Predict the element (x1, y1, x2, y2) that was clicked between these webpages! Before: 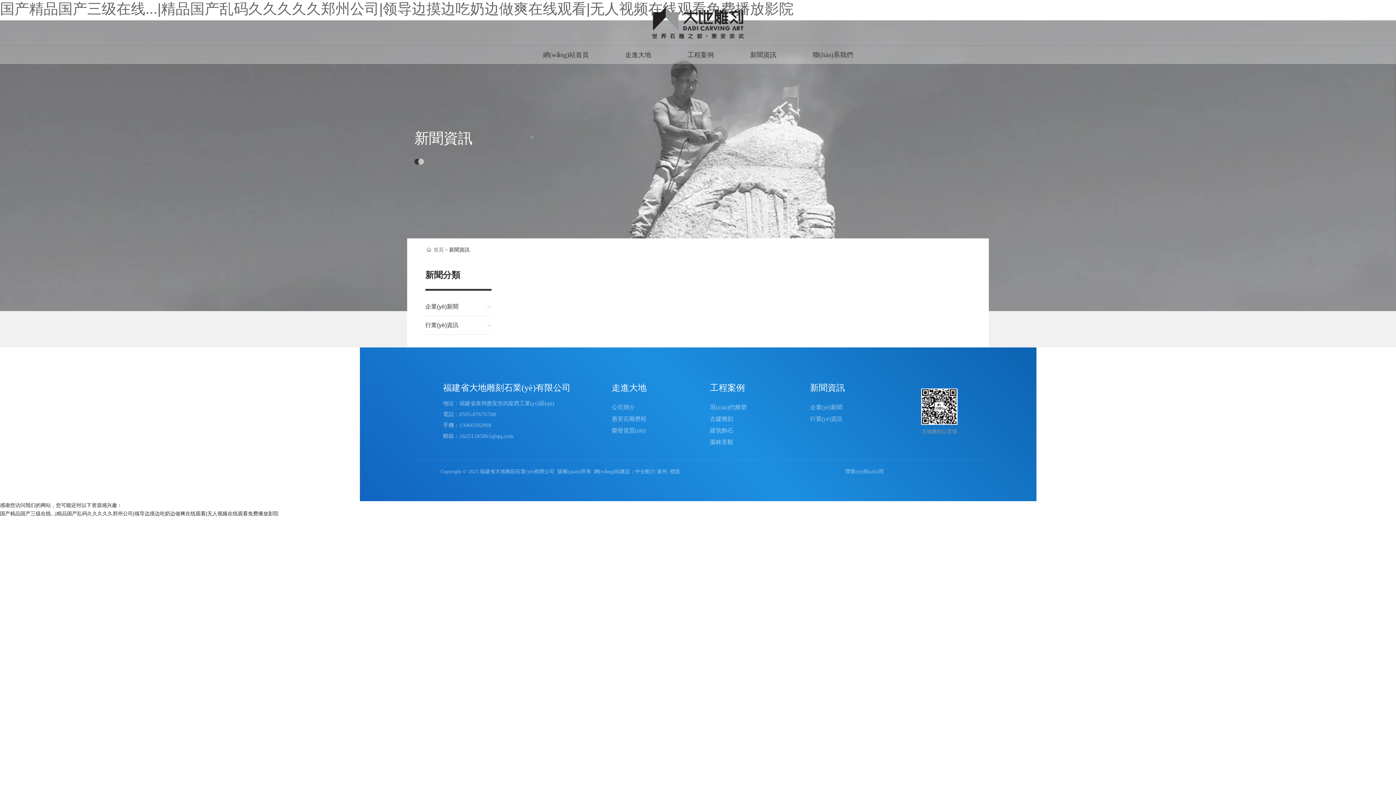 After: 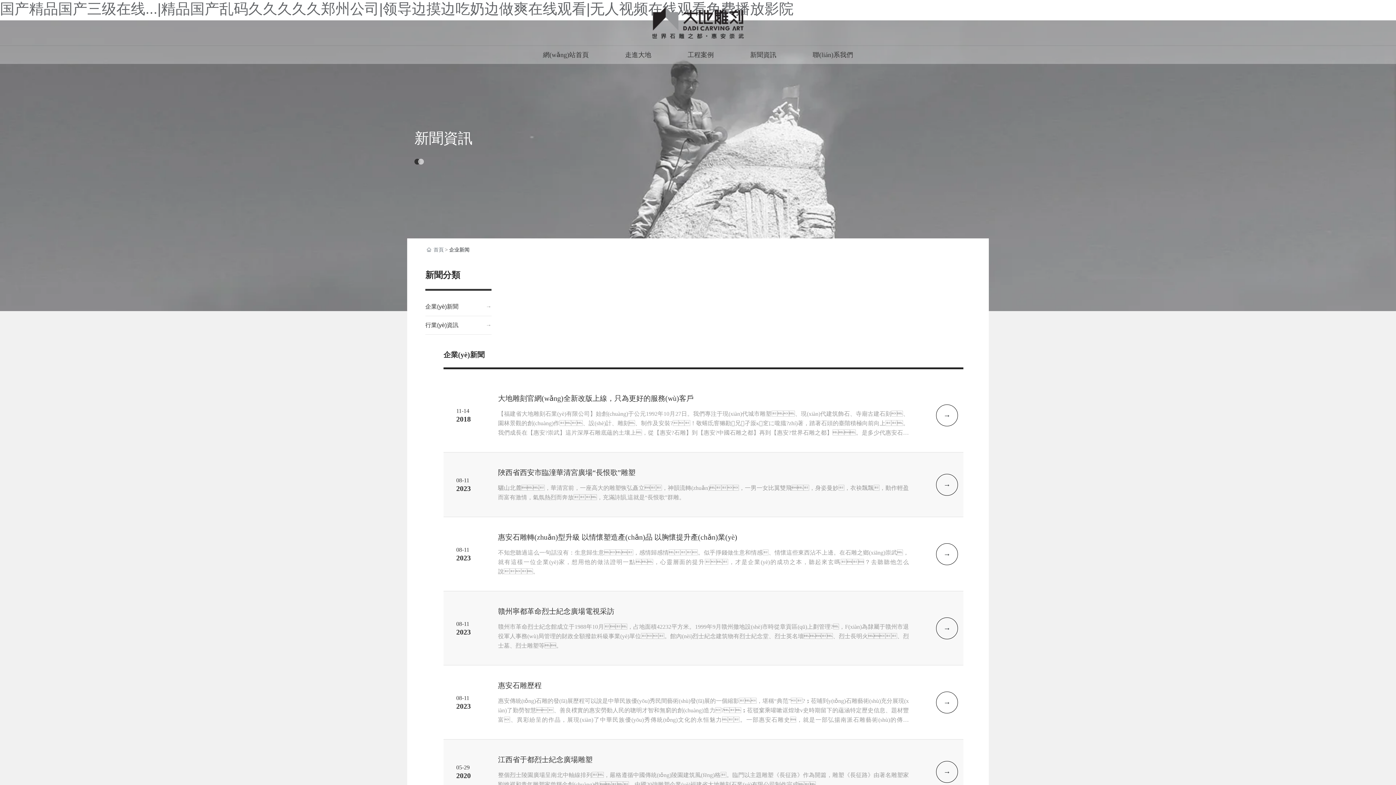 Action: bbox: (810, 401, 897, 413) label: 企業(yè)新聞